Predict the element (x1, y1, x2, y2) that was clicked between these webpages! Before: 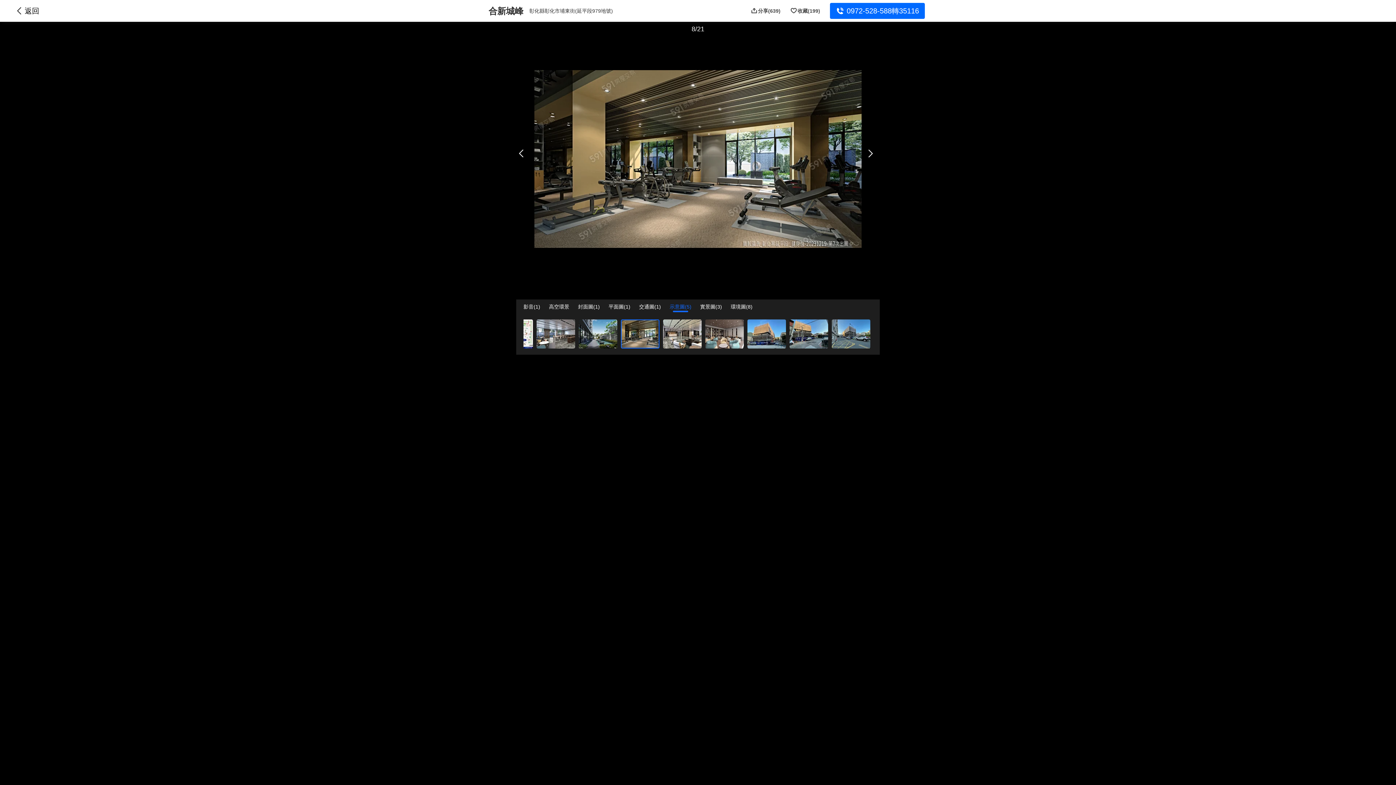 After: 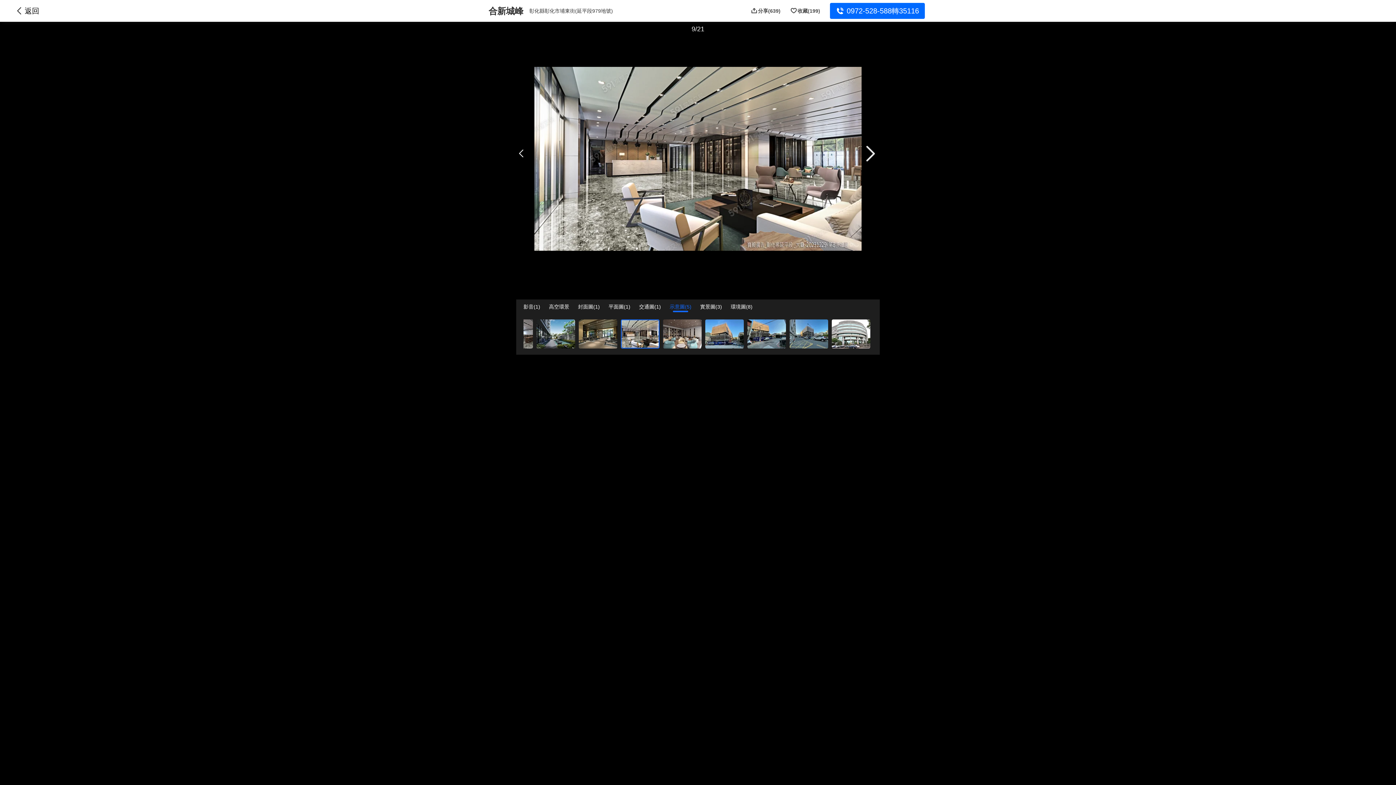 Action: bbox: (865, 138, 880, 168)